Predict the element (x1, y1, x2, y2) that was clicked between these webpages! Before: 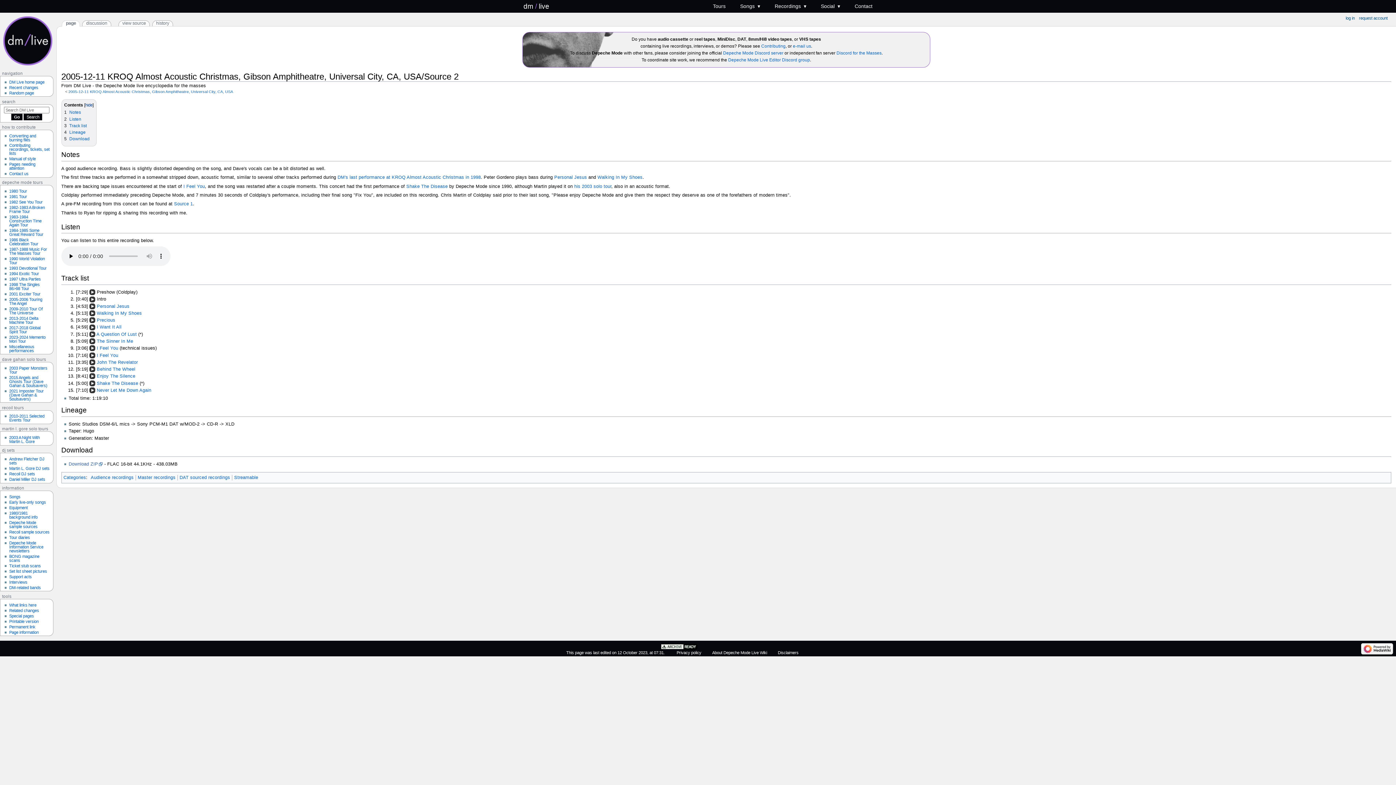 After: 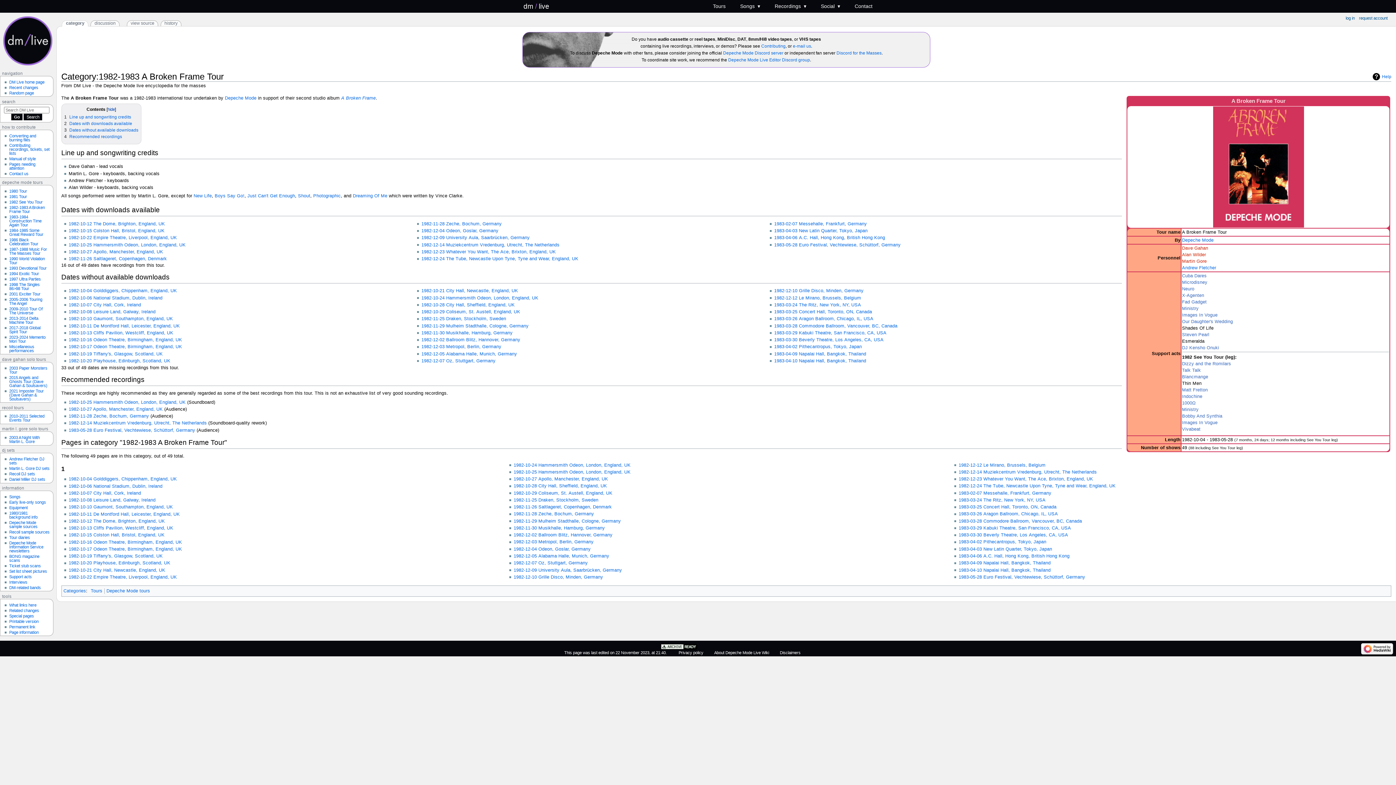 Action: bbox: (9, 205, 44, 213) label: 1982-1983 A Broken Frame Tour